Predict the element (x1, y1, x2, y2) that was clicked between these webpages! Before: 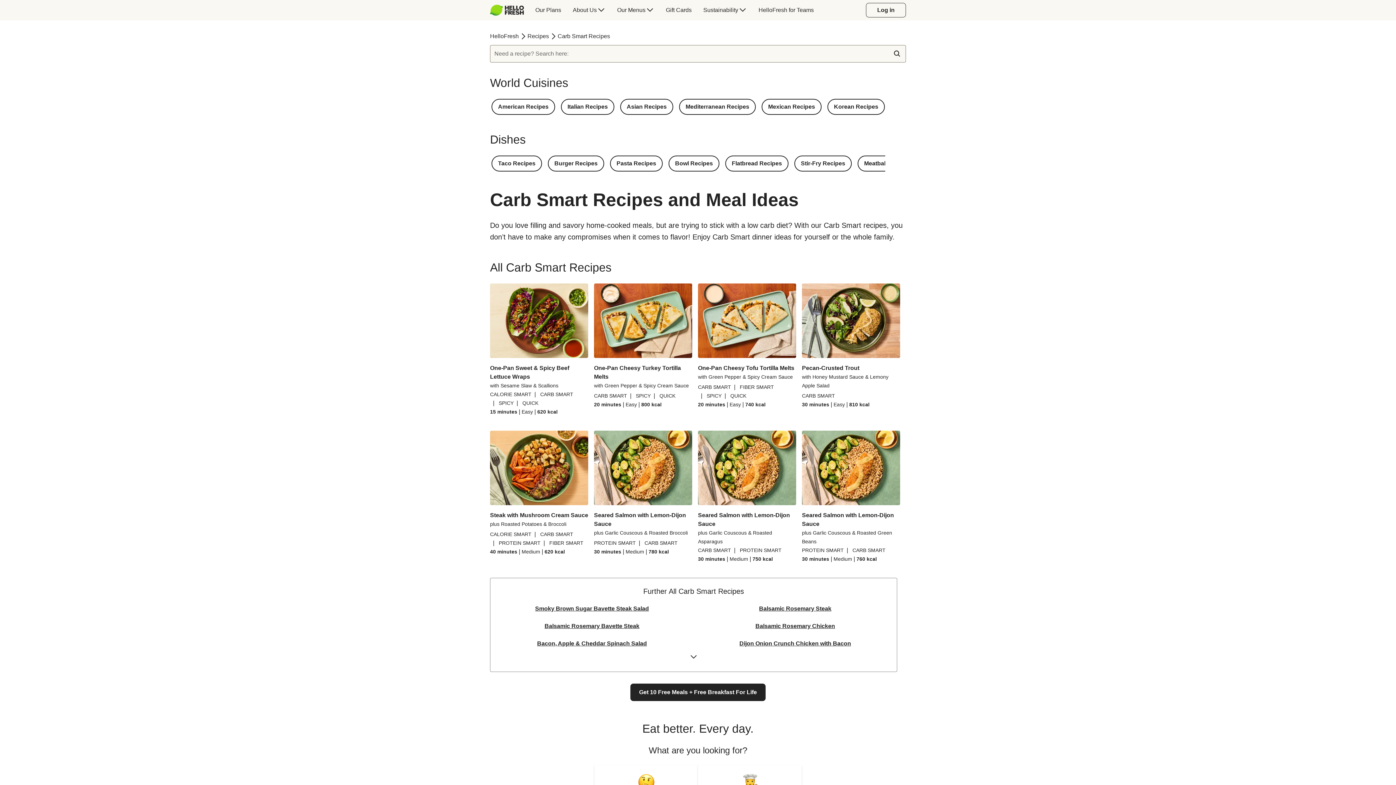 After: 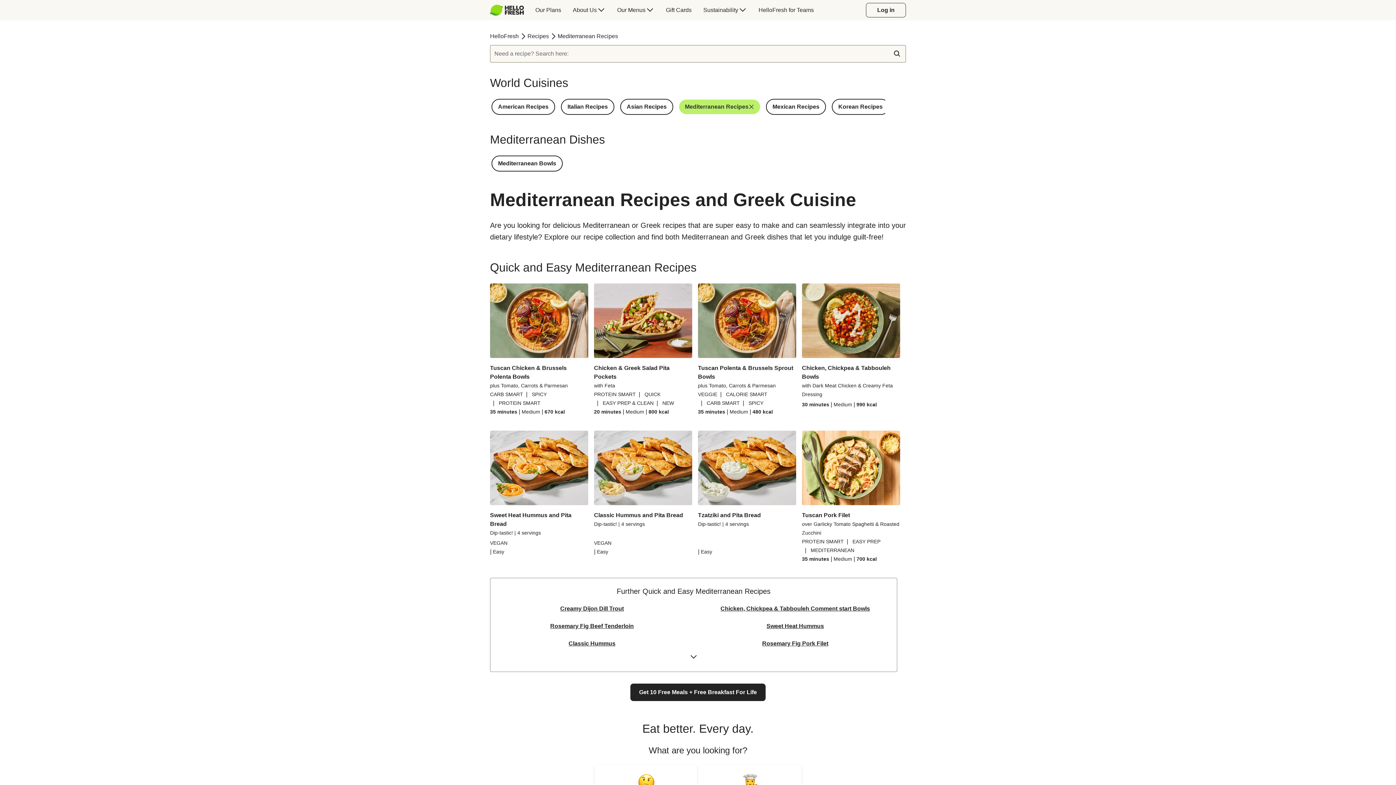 Action: label: Mediterranean Recipes bbox: (679, 98, 756, 114)